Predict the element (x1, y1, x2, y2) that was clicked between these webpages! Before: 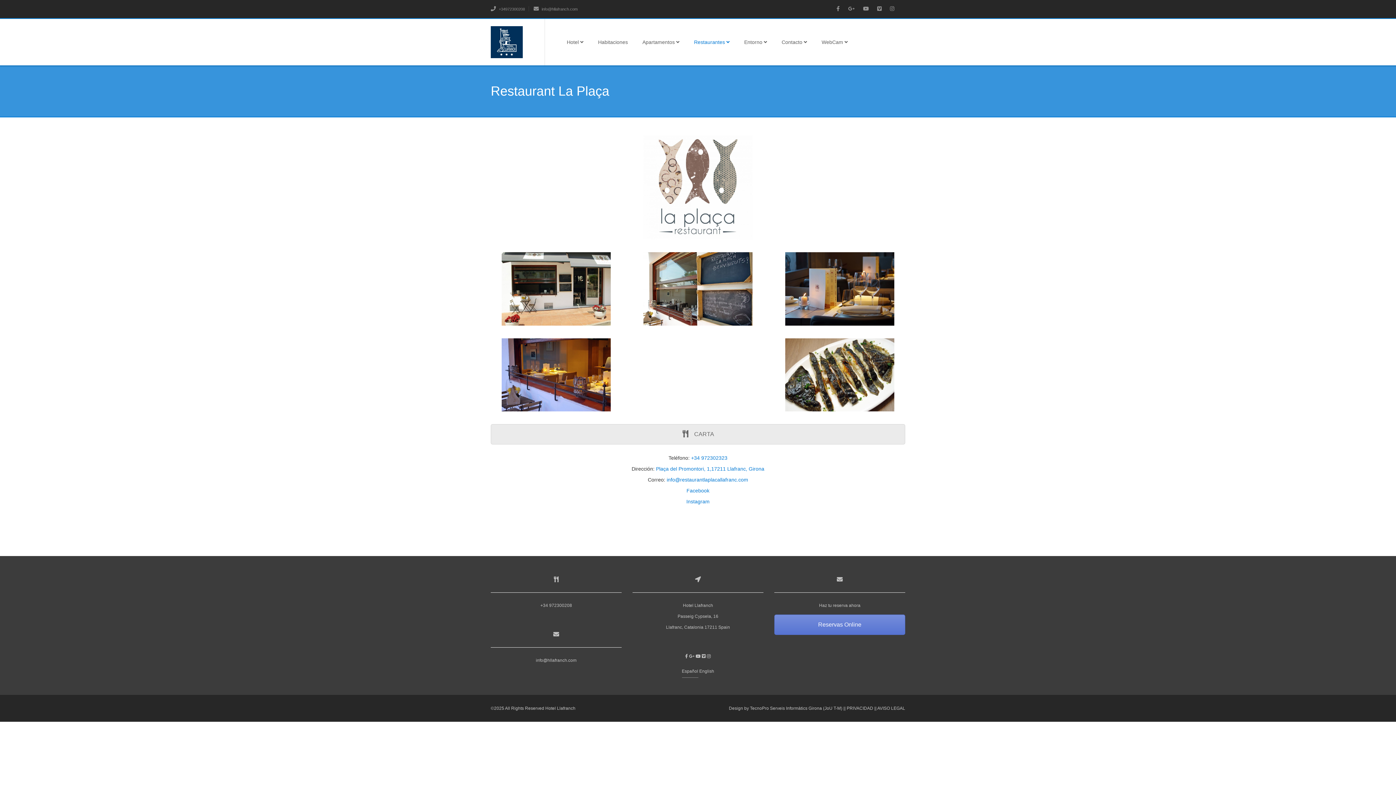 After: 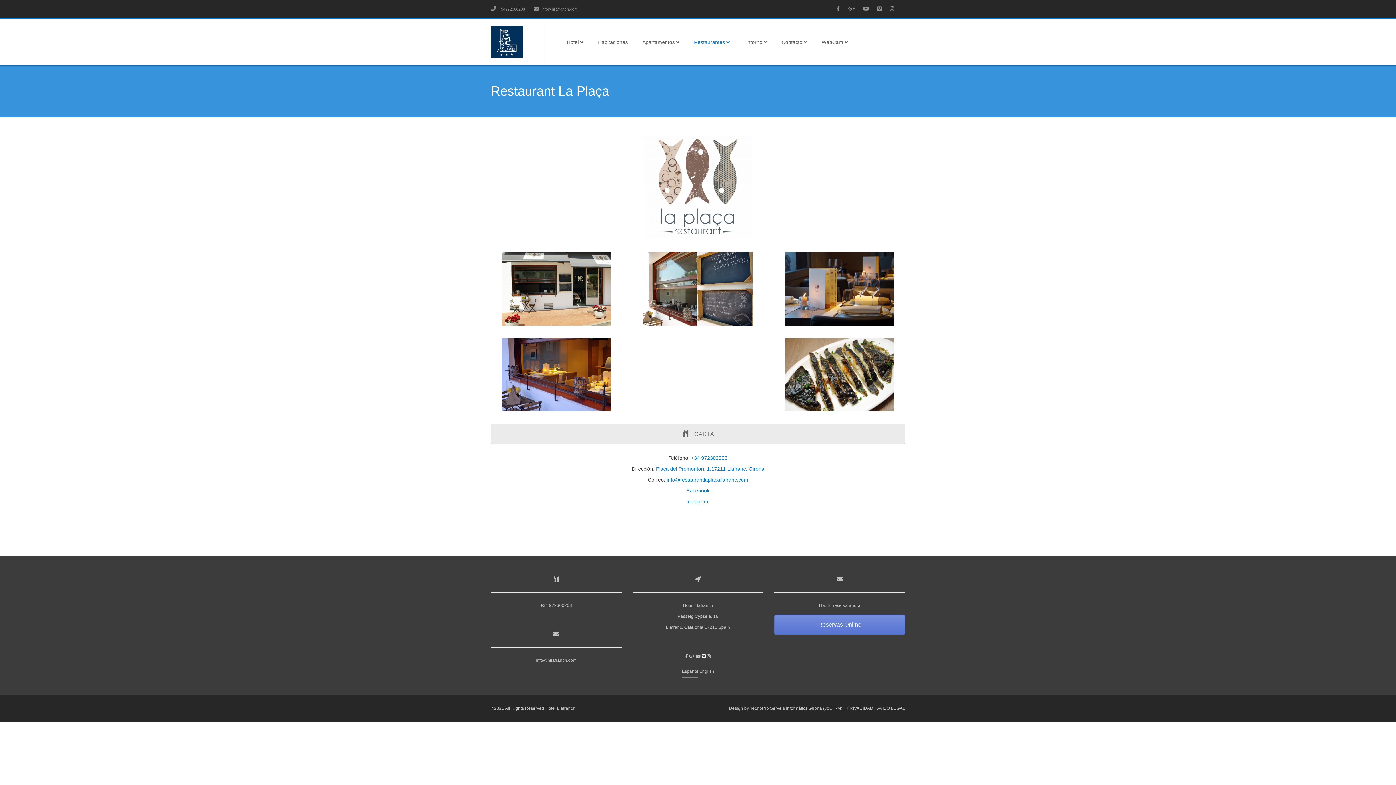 Action: bbox: (702, 654, 706, 659)